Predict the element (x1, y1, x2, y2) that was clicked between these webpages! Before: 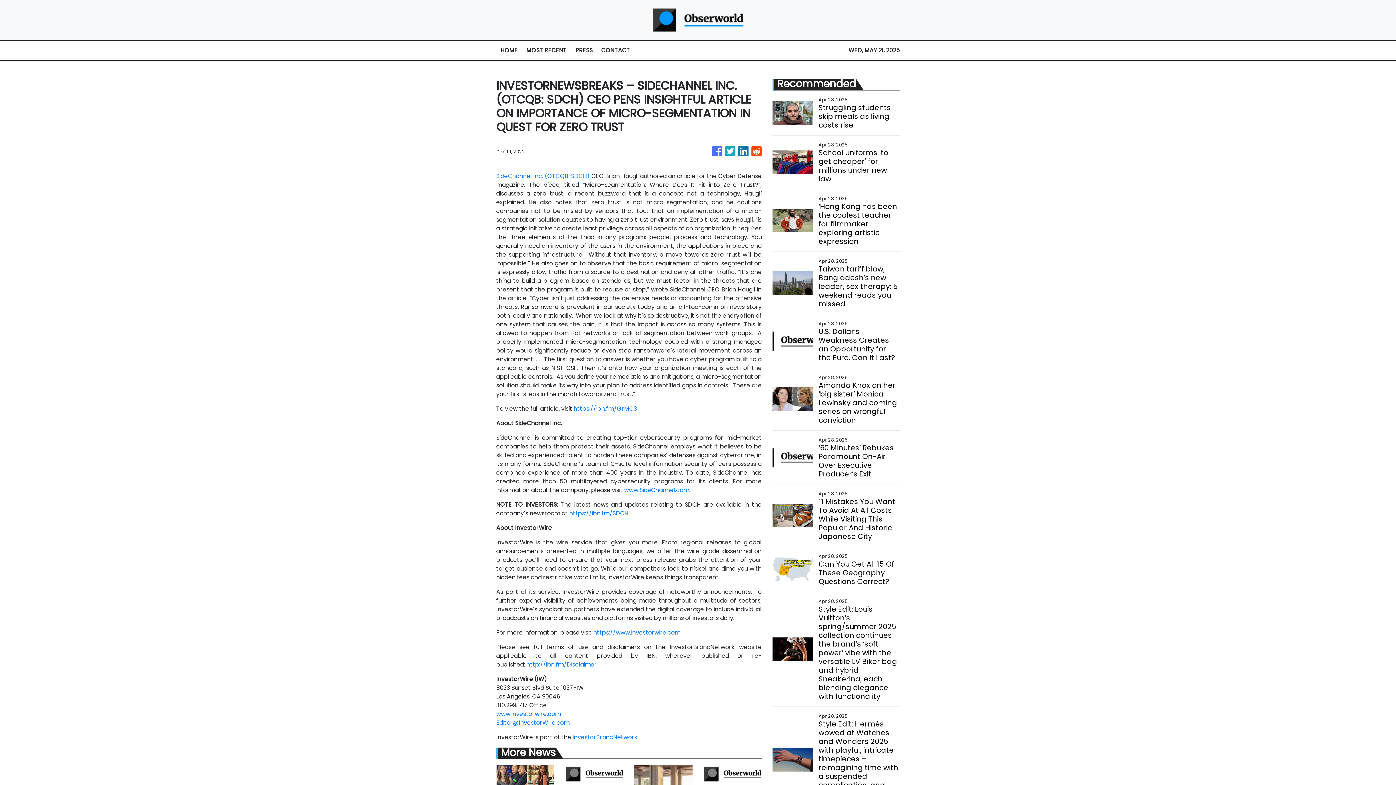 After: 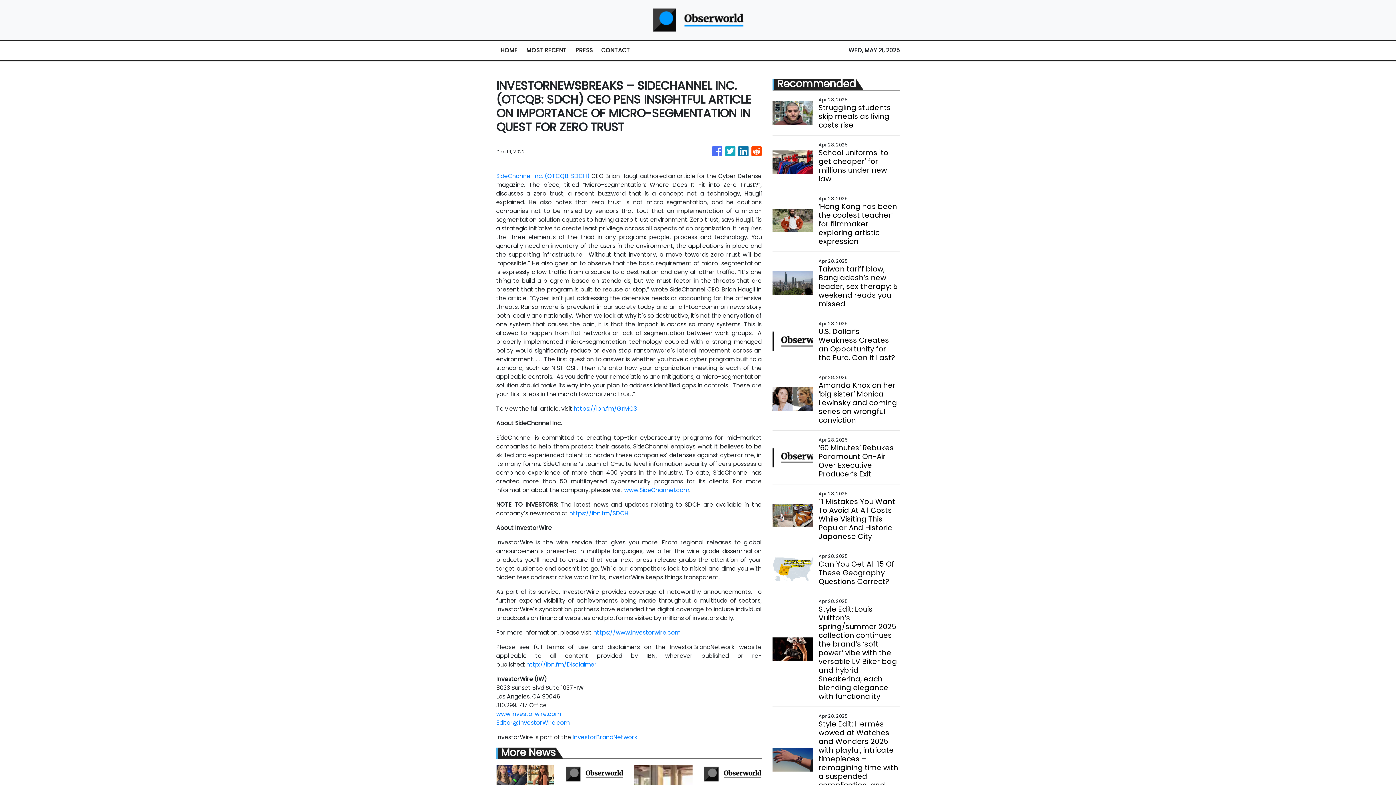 Action: label: https://ibn.fm/GrMC3 bbox: (573, 404, 637, 413)